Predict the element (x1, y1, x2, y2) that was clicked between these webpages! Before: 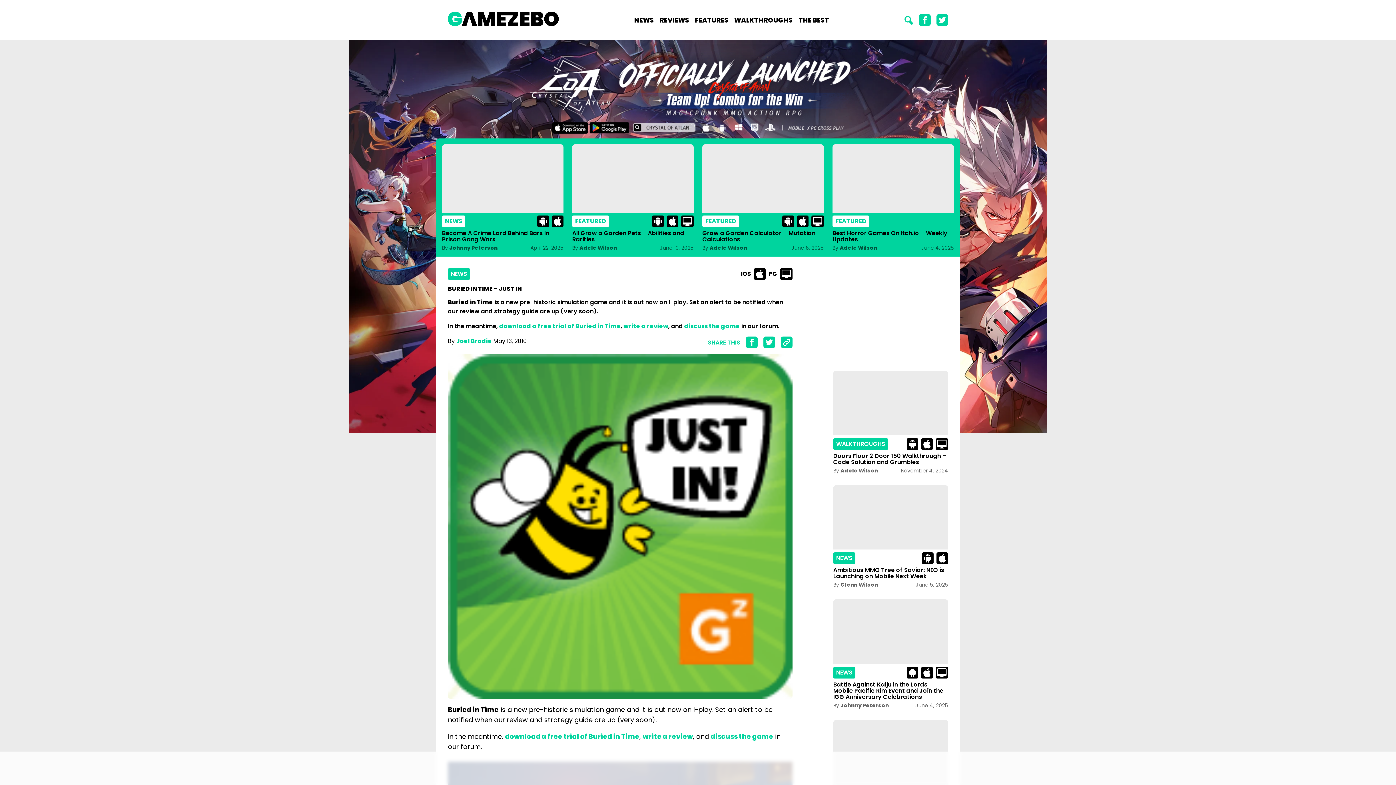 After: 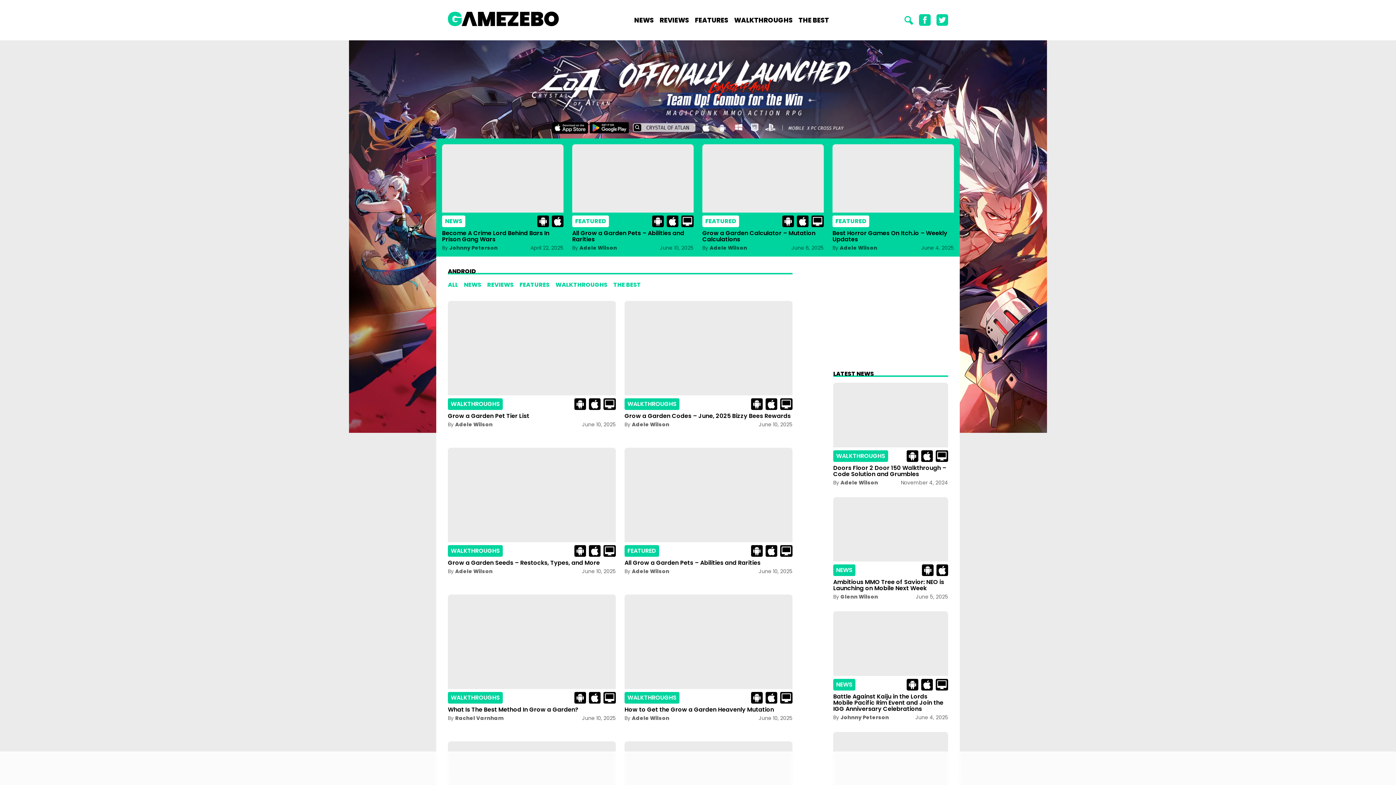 Action: bbox: (906, 438, 918, 450)